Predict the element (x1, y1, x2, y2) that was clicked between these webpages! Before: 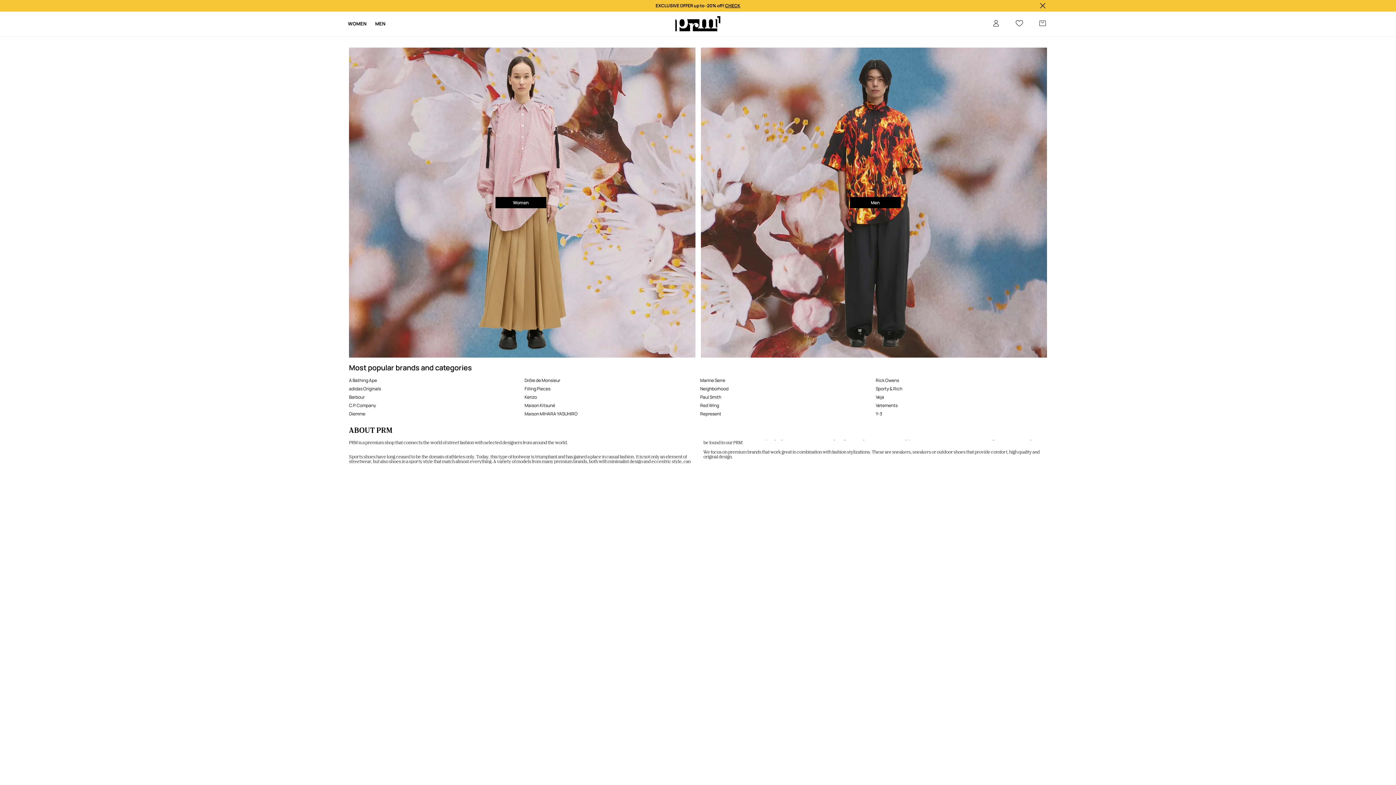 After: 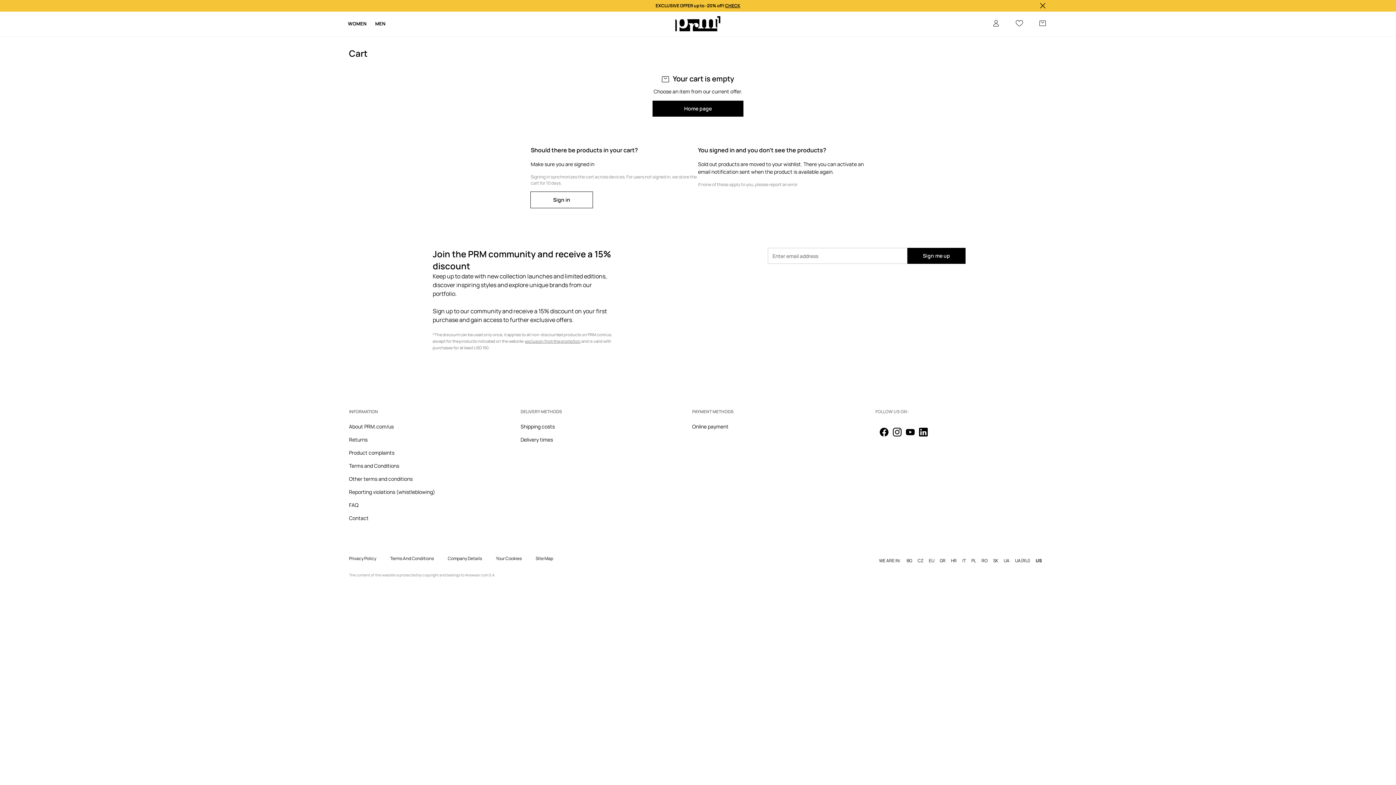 Action: label: Cart bbox: (1038, 18, 1047, 28)